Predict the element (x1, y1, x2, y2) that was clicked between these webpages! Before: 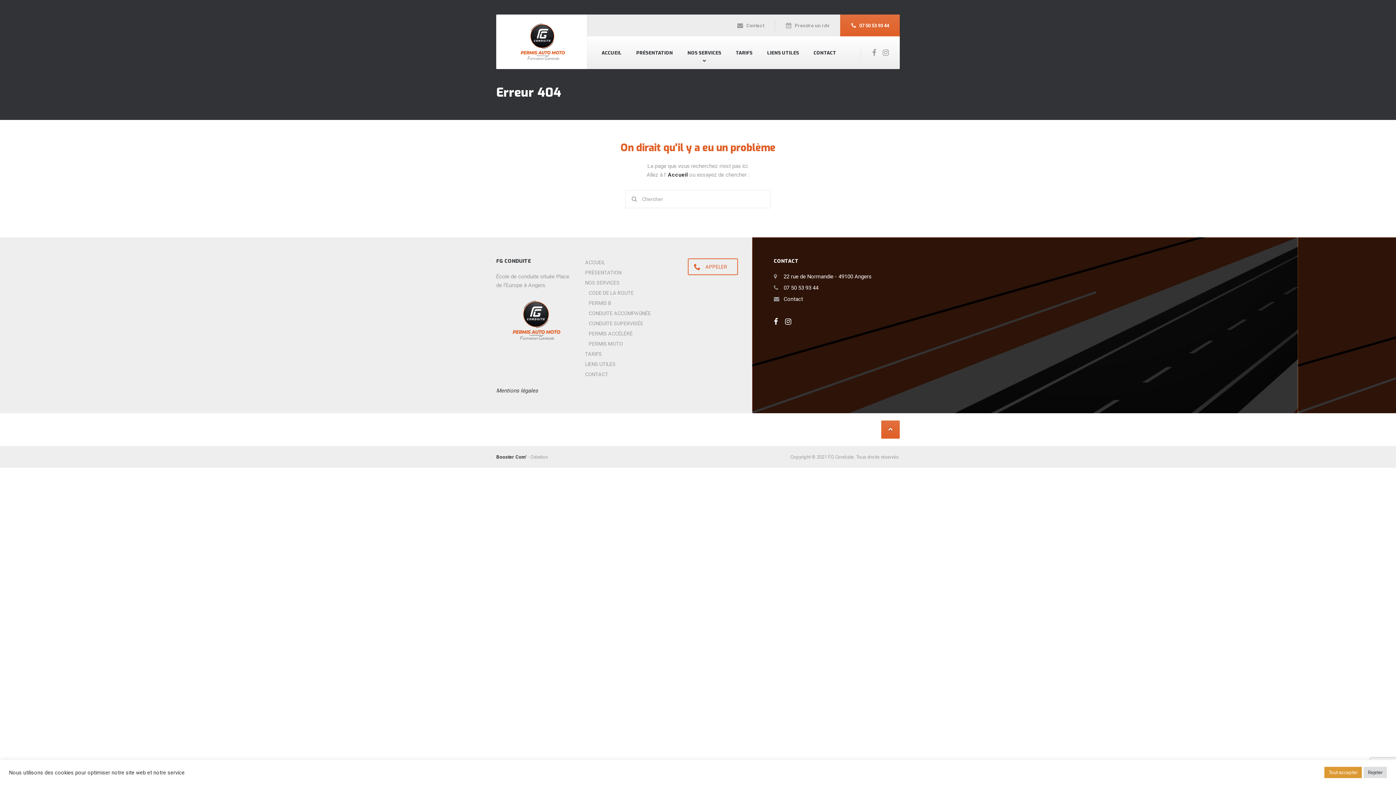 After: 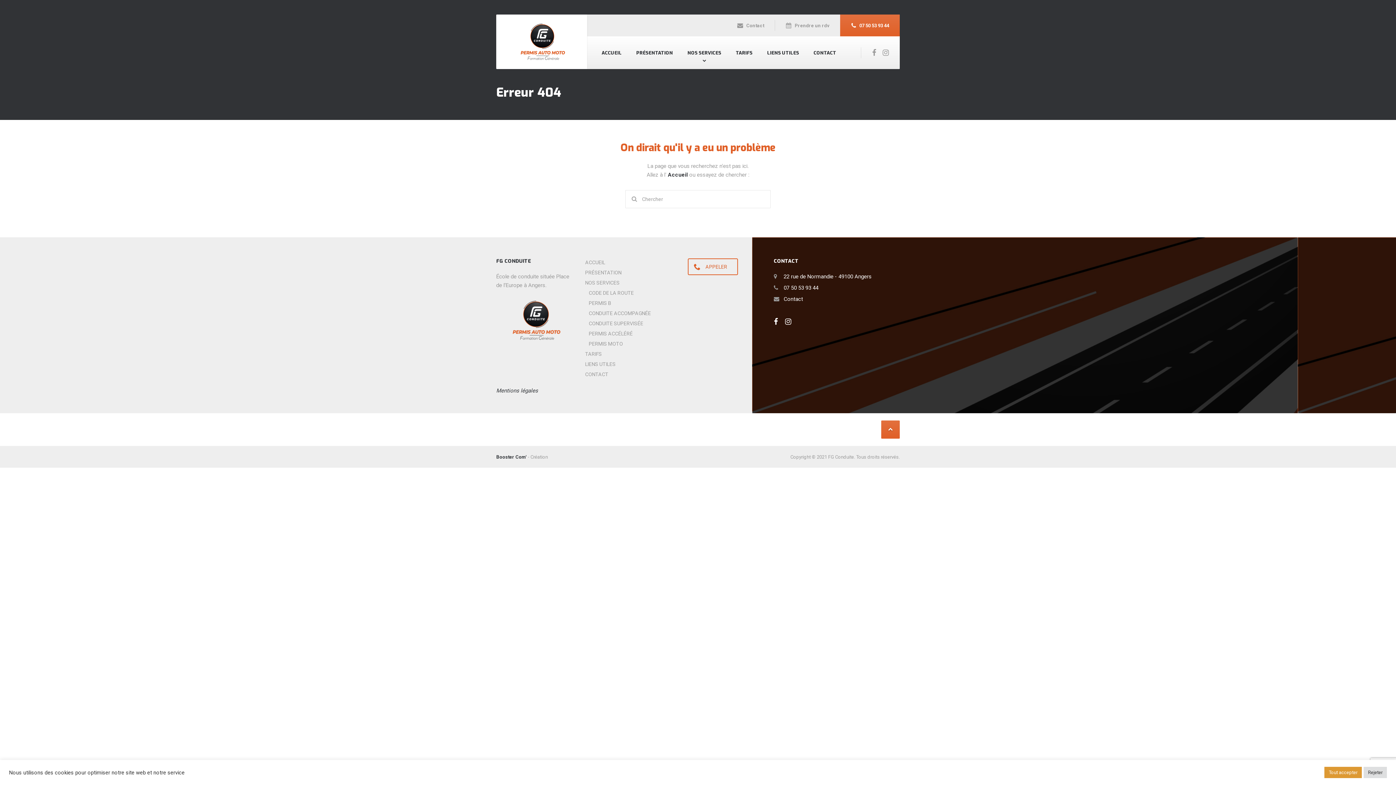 Action: bbox: (840, 14, 900, 36) label:  07 50 53 93 44 